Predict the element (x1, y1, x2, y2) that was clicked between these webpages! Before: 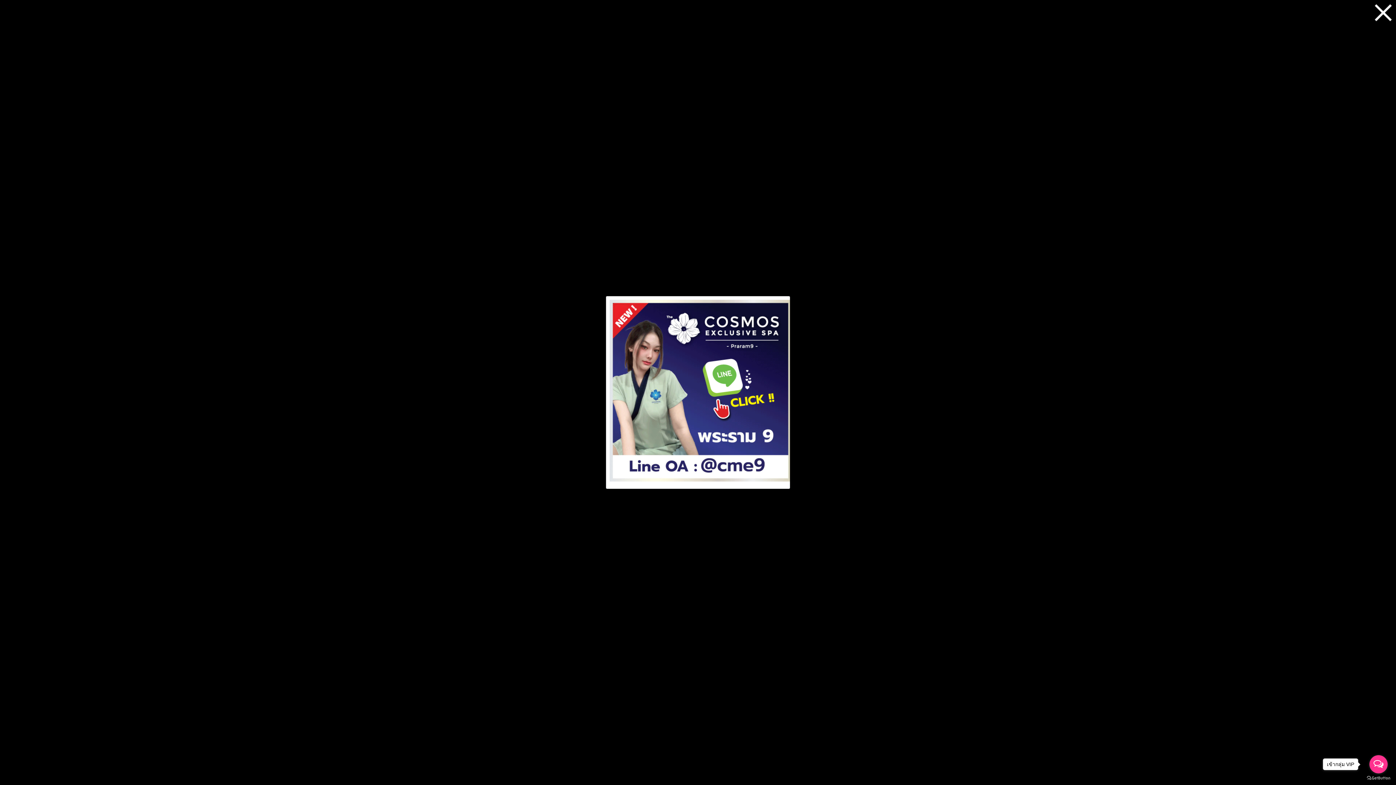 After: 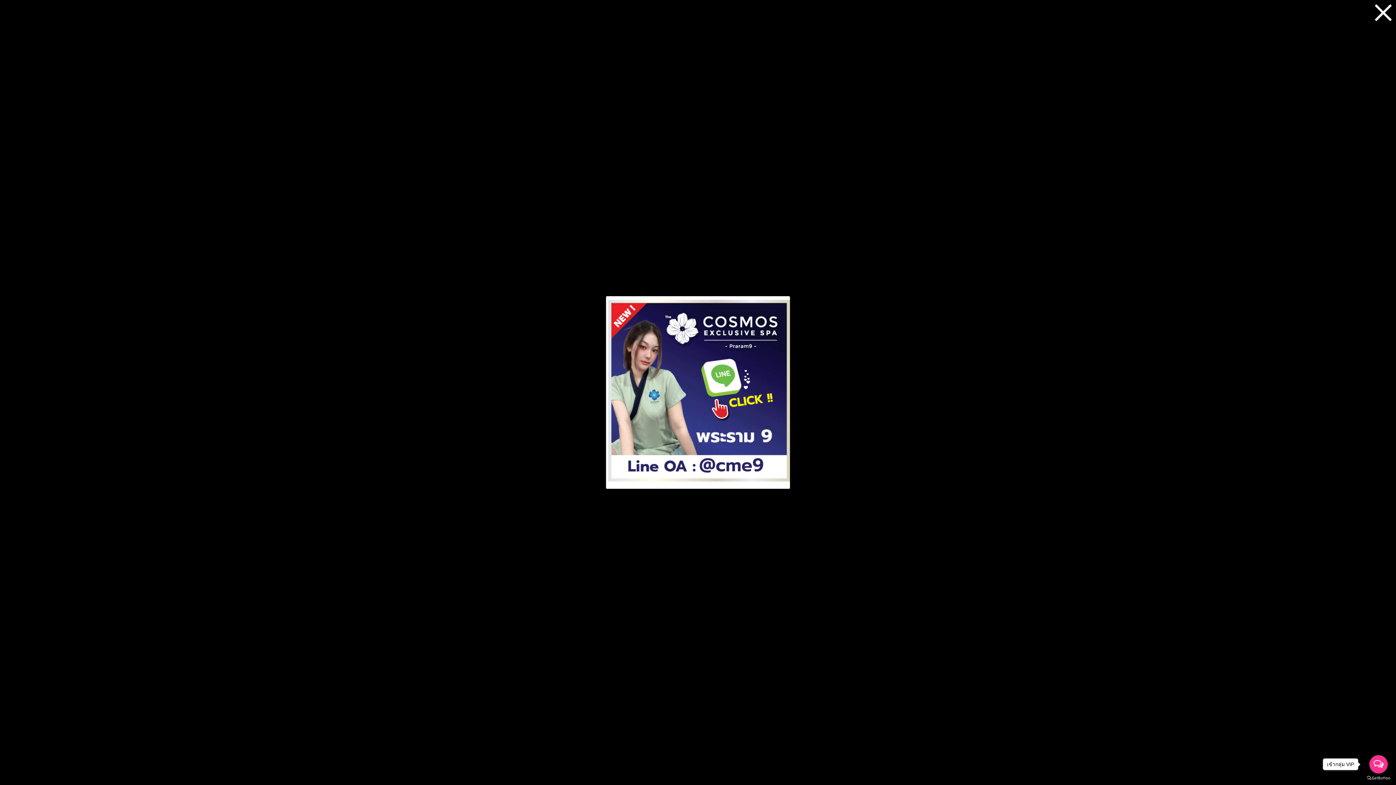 Action: bbox: (609, 477, 791, 482)